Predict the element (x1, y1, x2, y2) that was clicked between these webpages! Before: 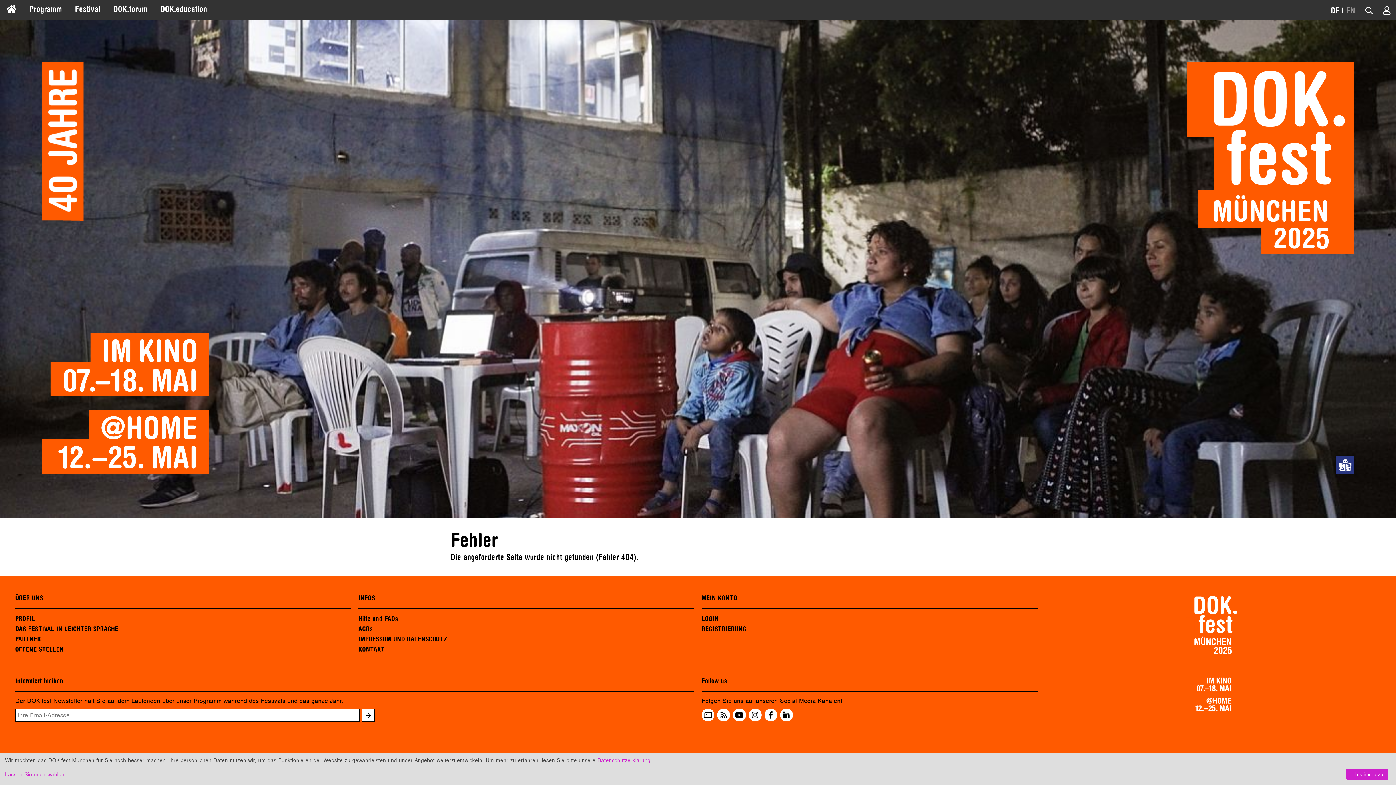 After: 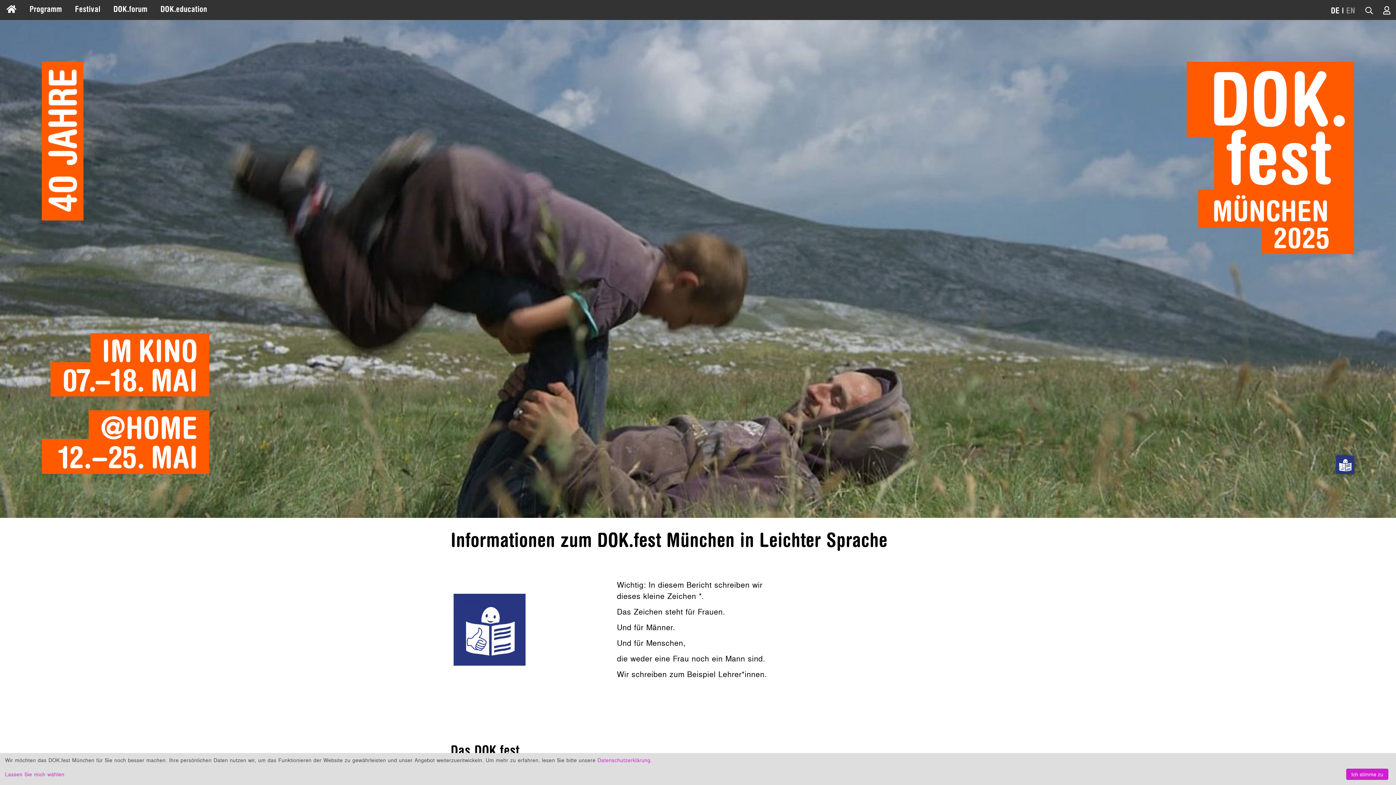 Action: label: DAS FESTIVAL IN LEICHTER SPRACHE bbox: (15, 625, 118, 632)